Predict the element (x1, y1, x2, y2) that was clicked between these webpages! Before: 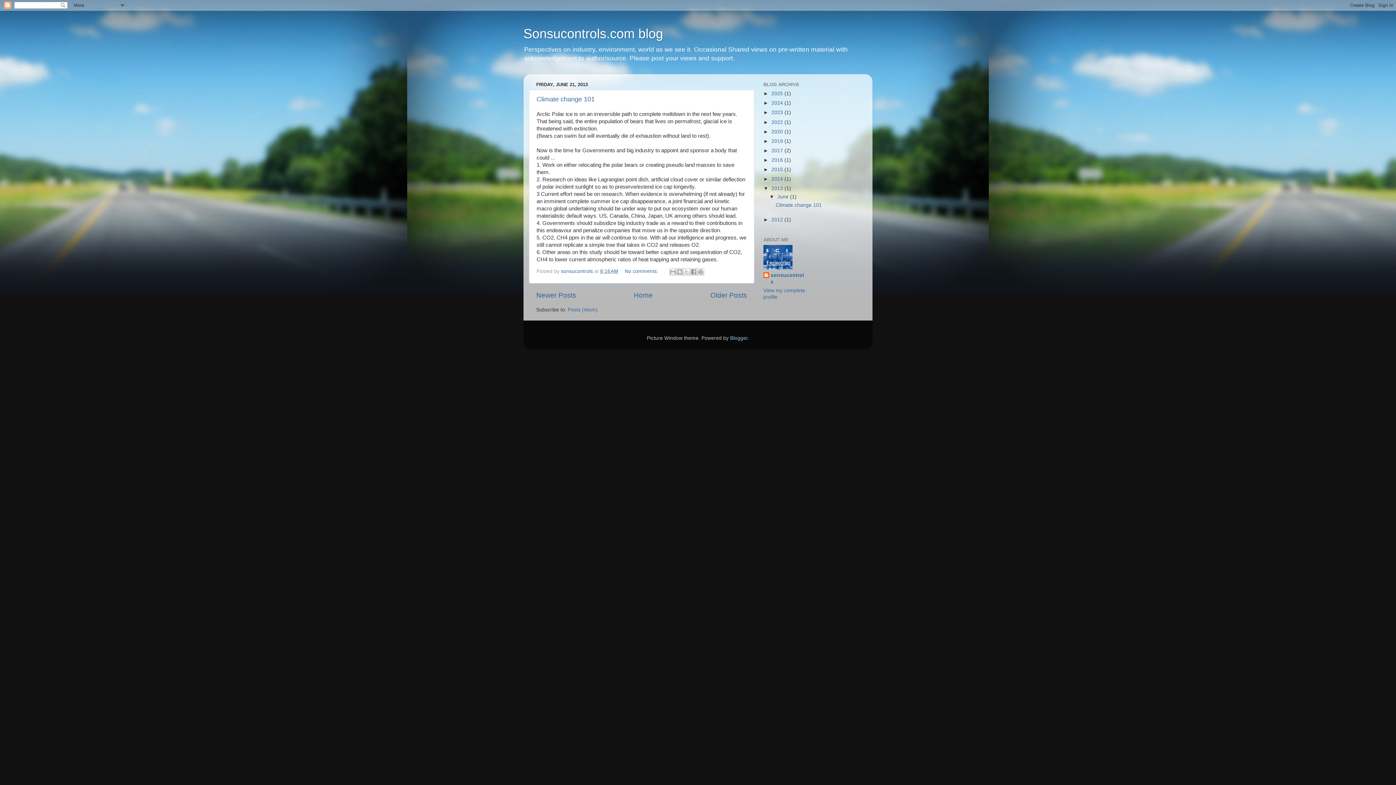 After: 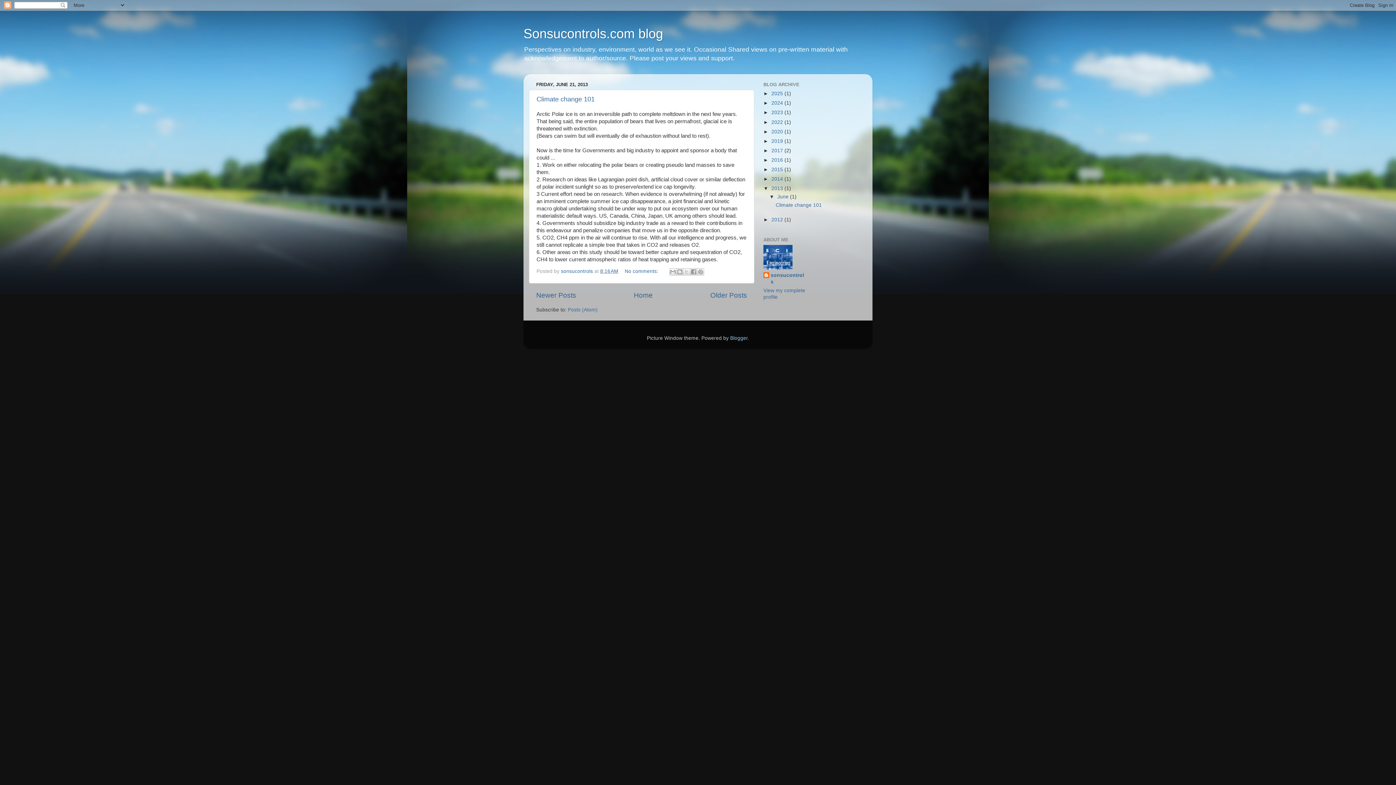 Action: label: June  bbox: (777, 194, 790, 199)